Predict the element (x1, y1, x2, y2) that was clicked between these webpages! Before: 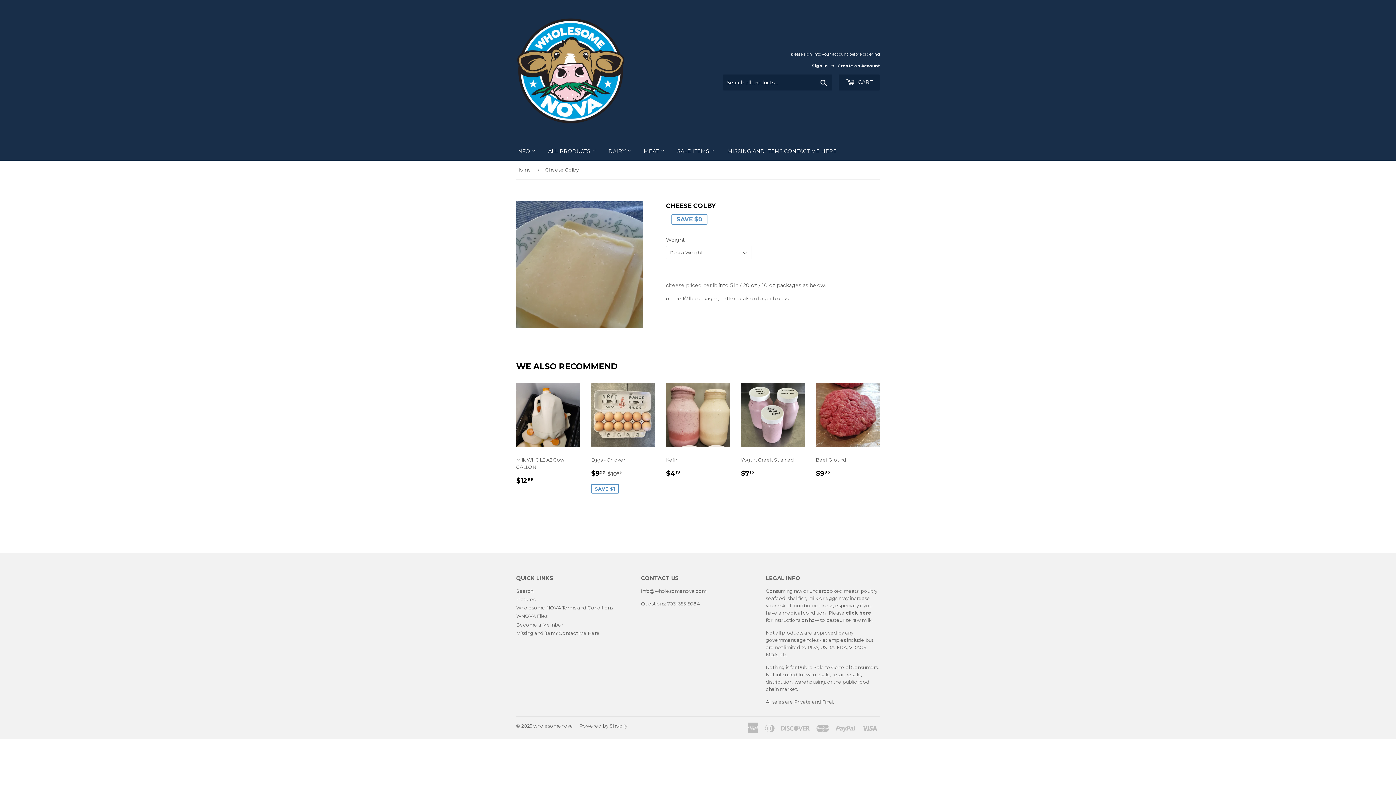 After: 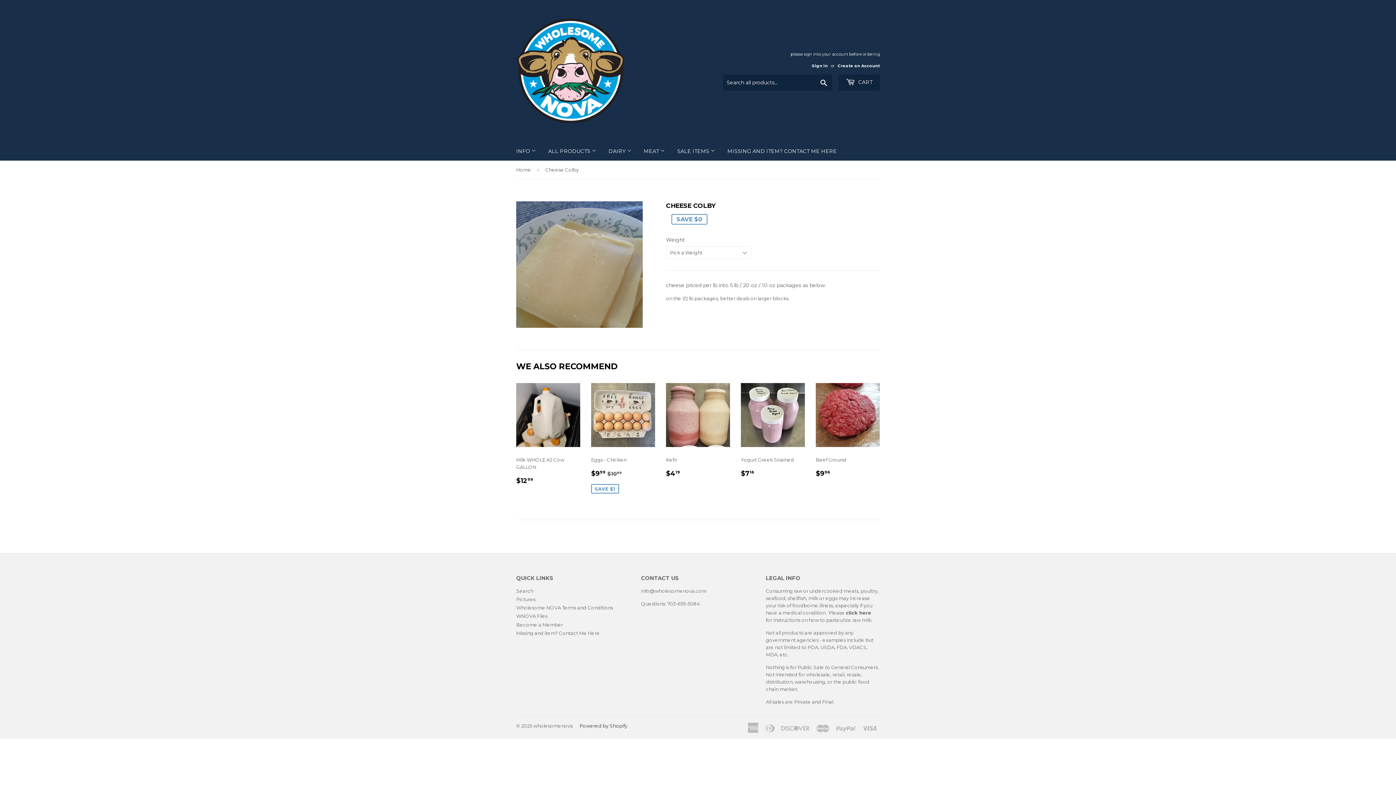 Action: label: Powered by Shopify bbox: (579, 723, 627, 728)